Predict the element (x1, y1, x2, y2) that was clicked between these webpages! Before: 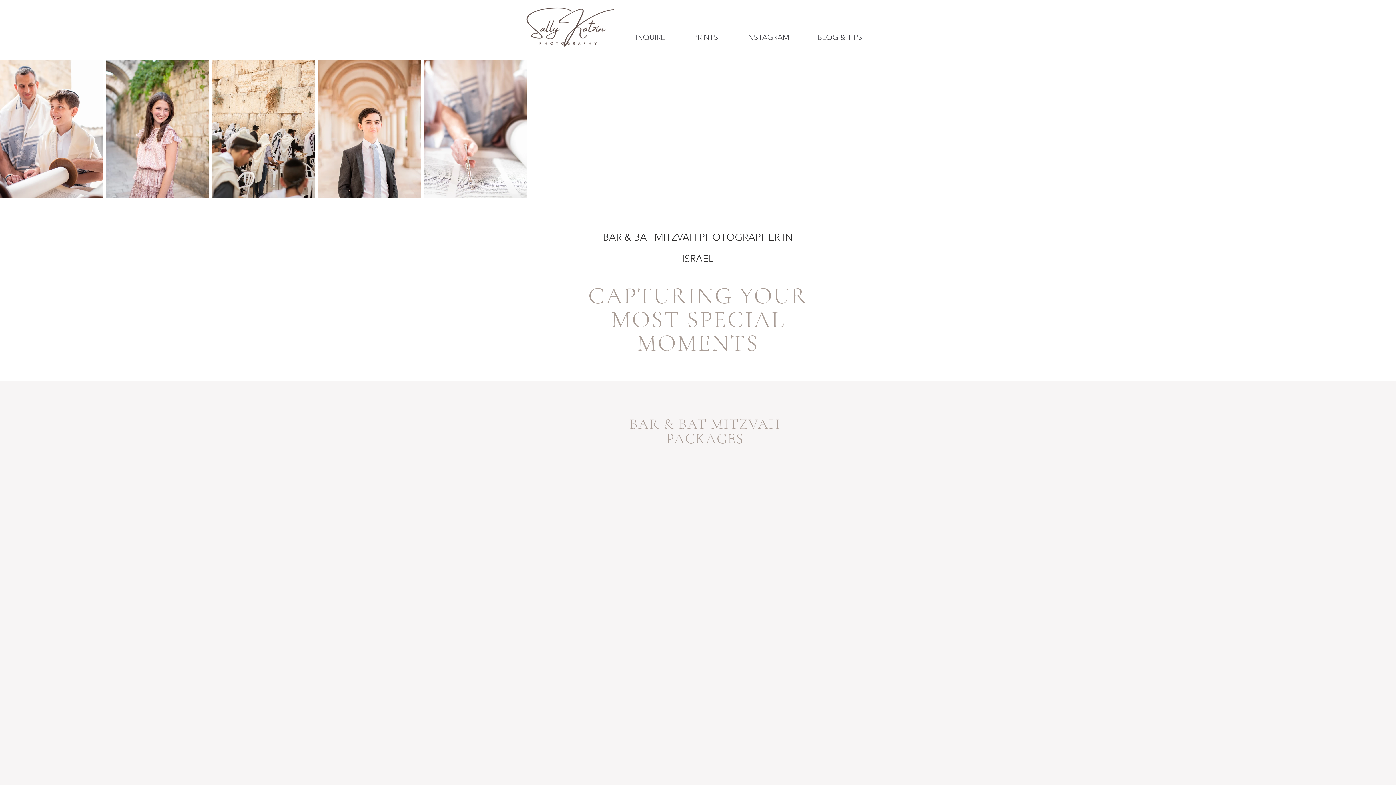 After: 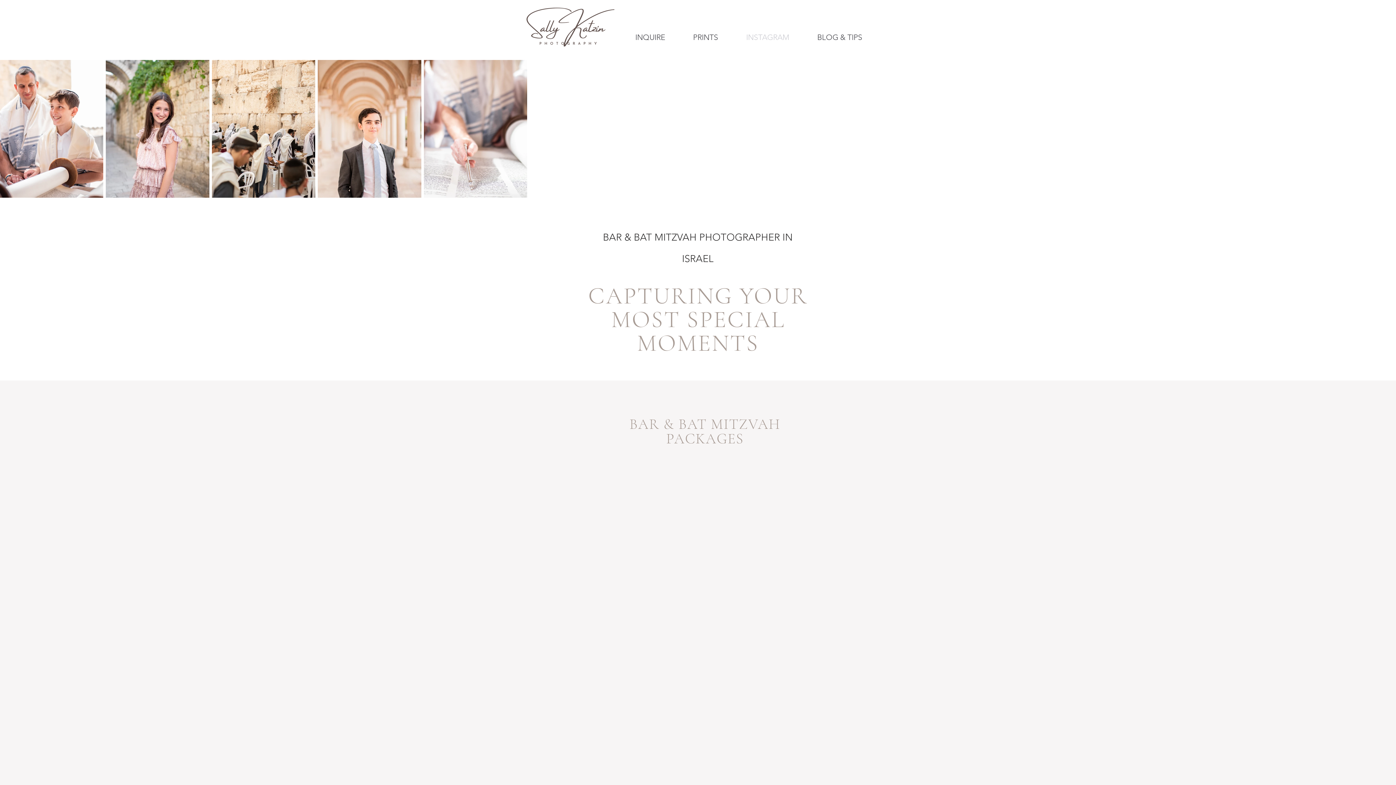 Action: label: INSTAGRAM bbox: (732, 28, 803, 46)